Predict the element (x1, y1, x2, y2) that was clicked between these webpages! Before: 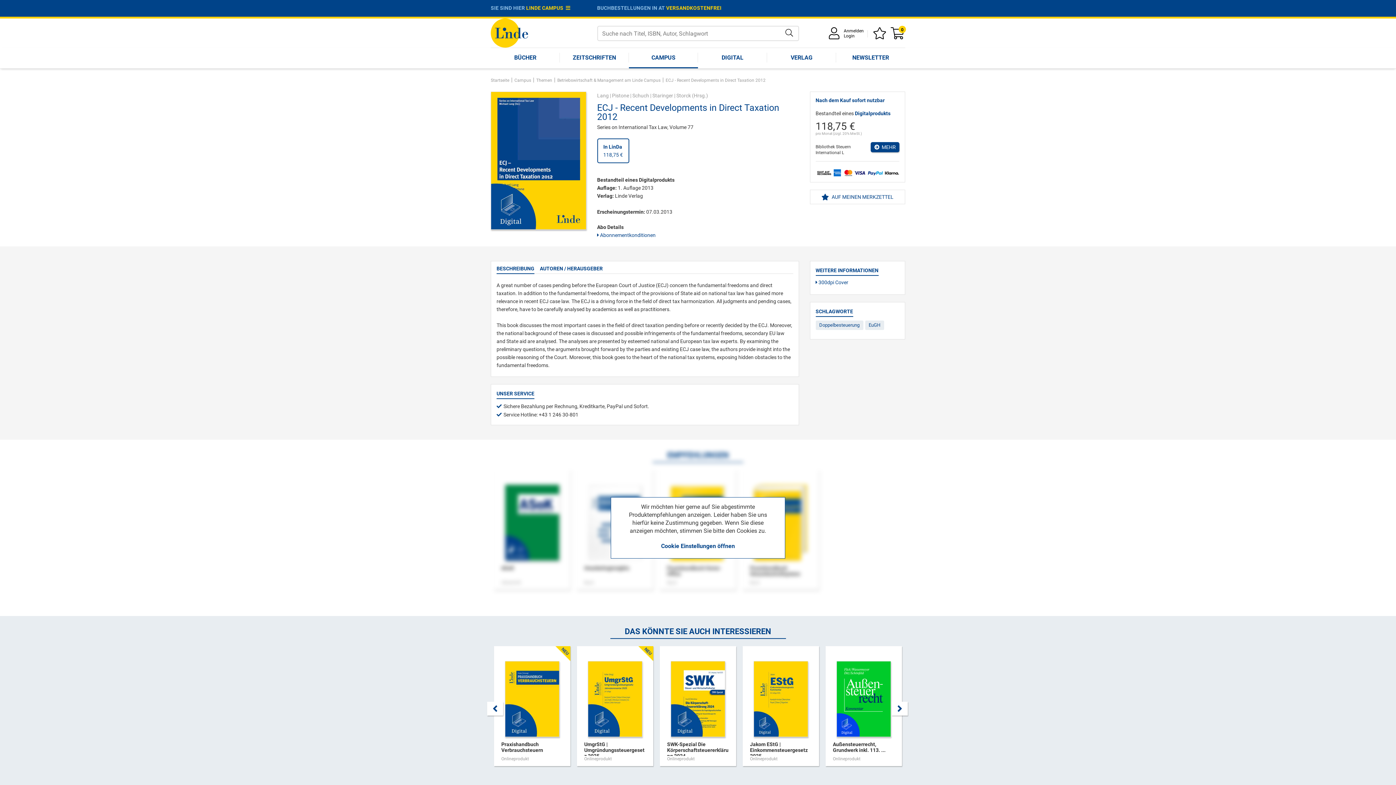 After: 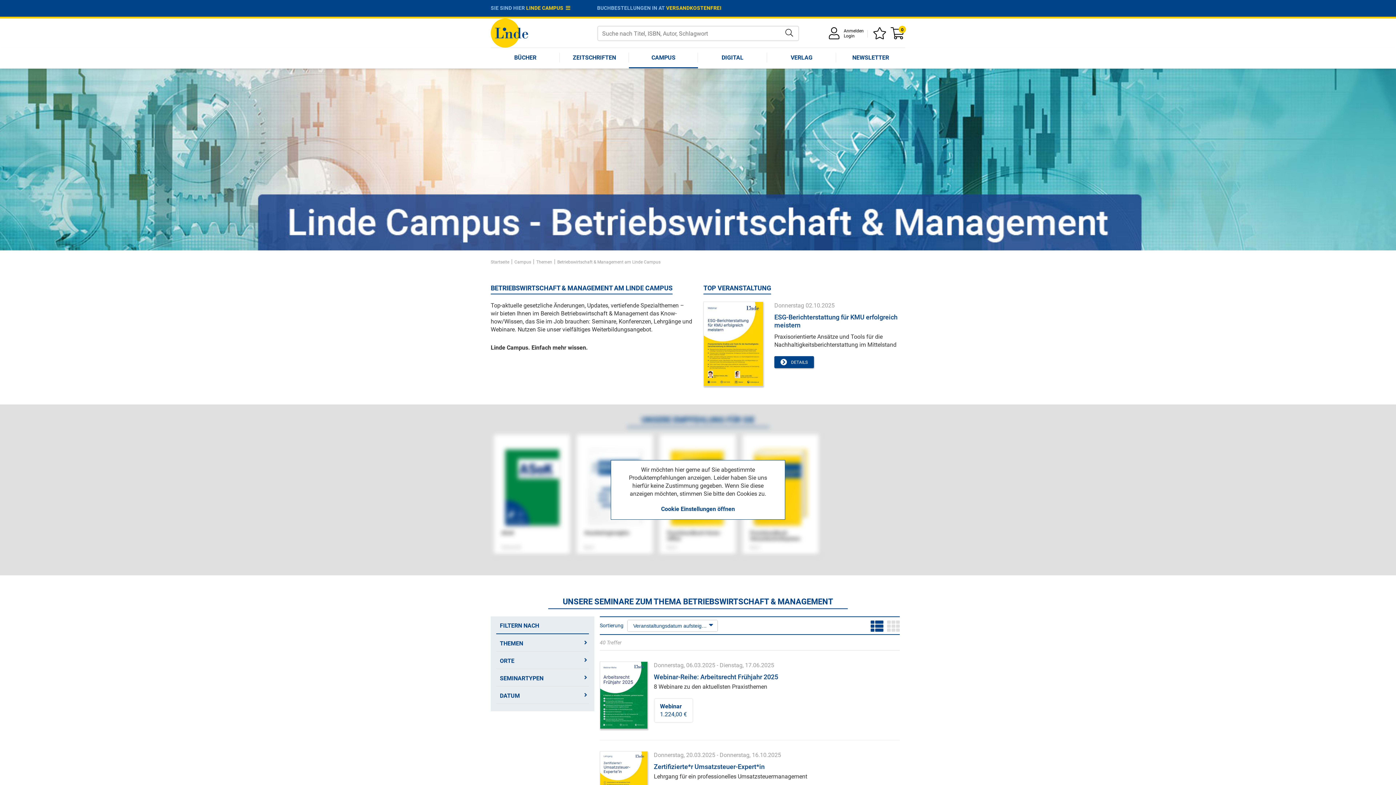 Action: bbox: (557, 77, 660, 82) label: Betriebswirtschaft & Management am Linde Campus